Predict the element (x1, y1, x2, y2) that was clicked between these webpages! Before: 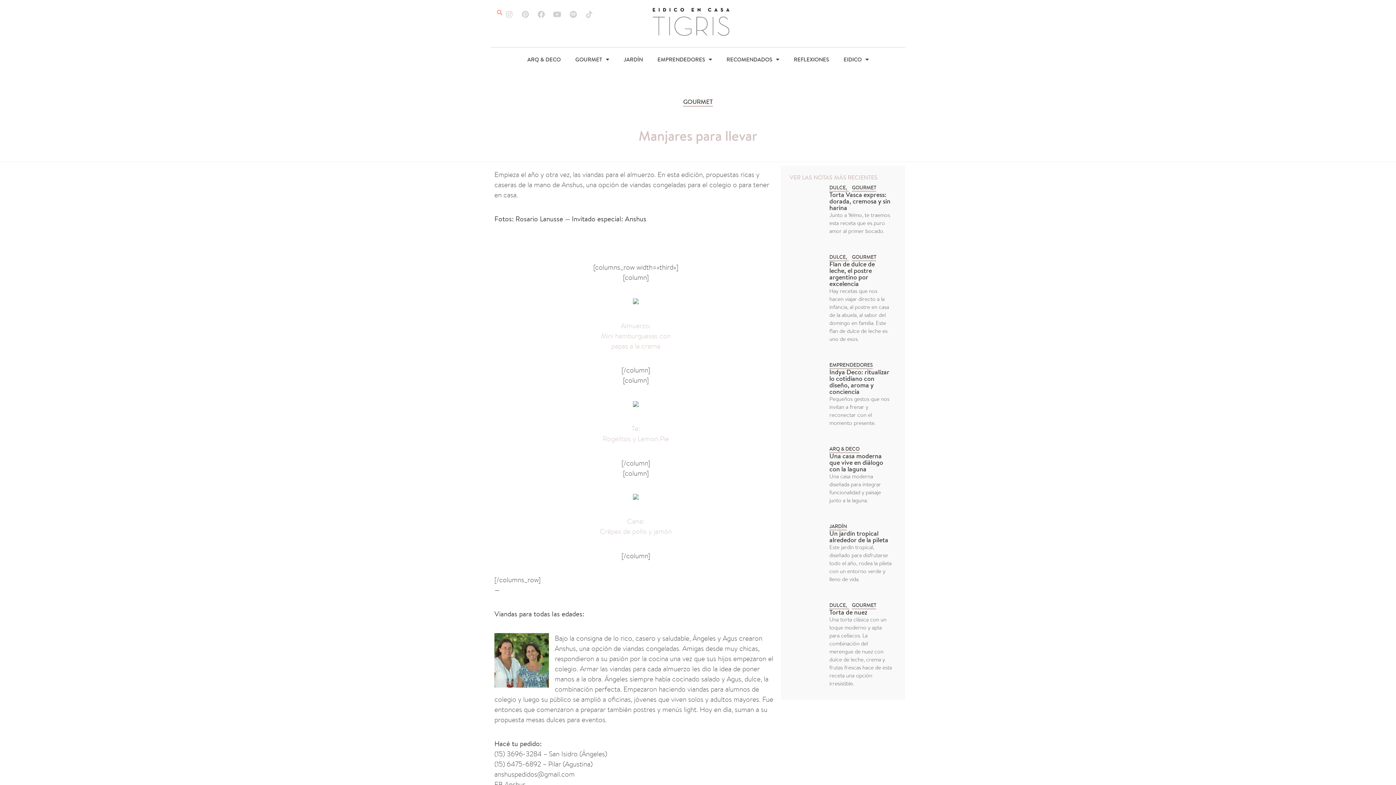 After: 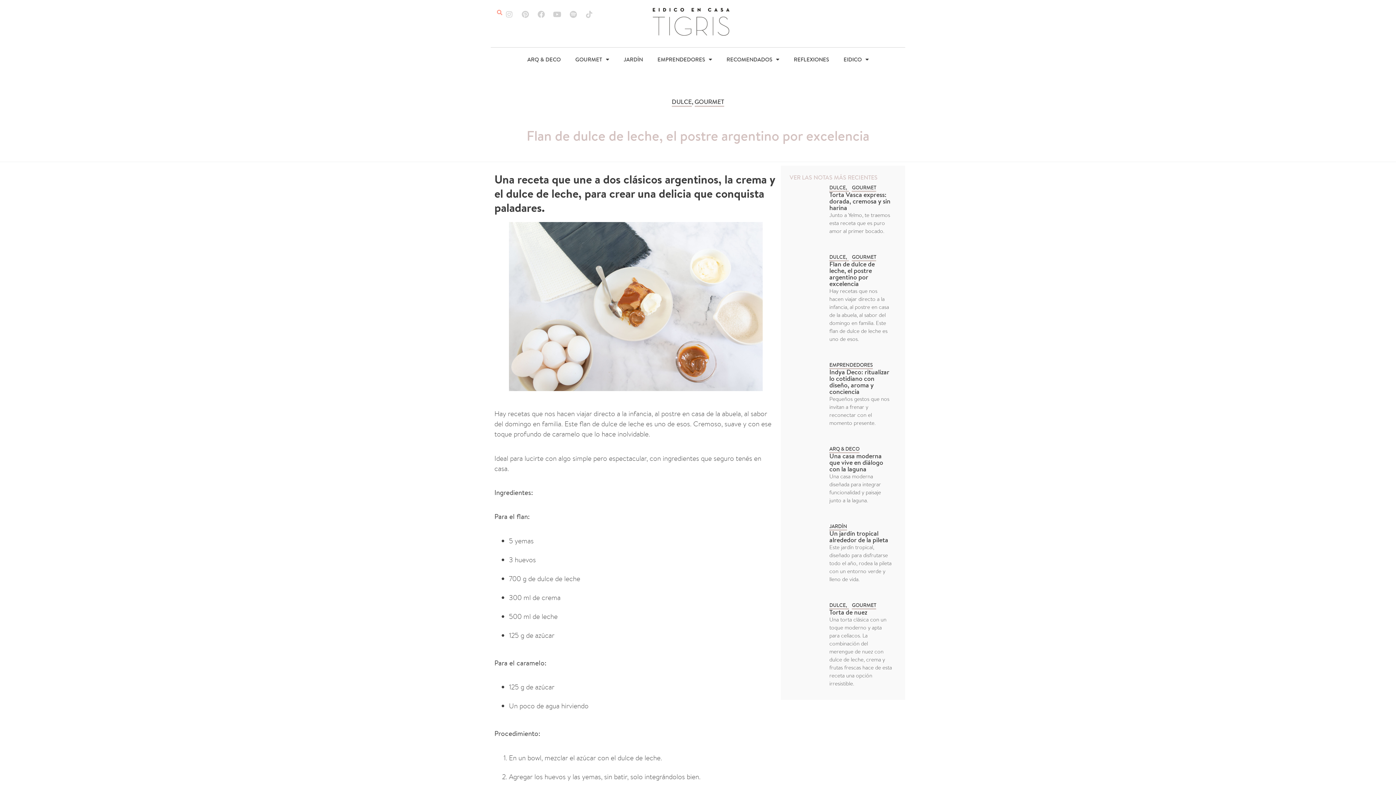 Action: bbox: (829, 259, 875, 288) label: Flan de dulce de leche, el postre argentino por excelencia